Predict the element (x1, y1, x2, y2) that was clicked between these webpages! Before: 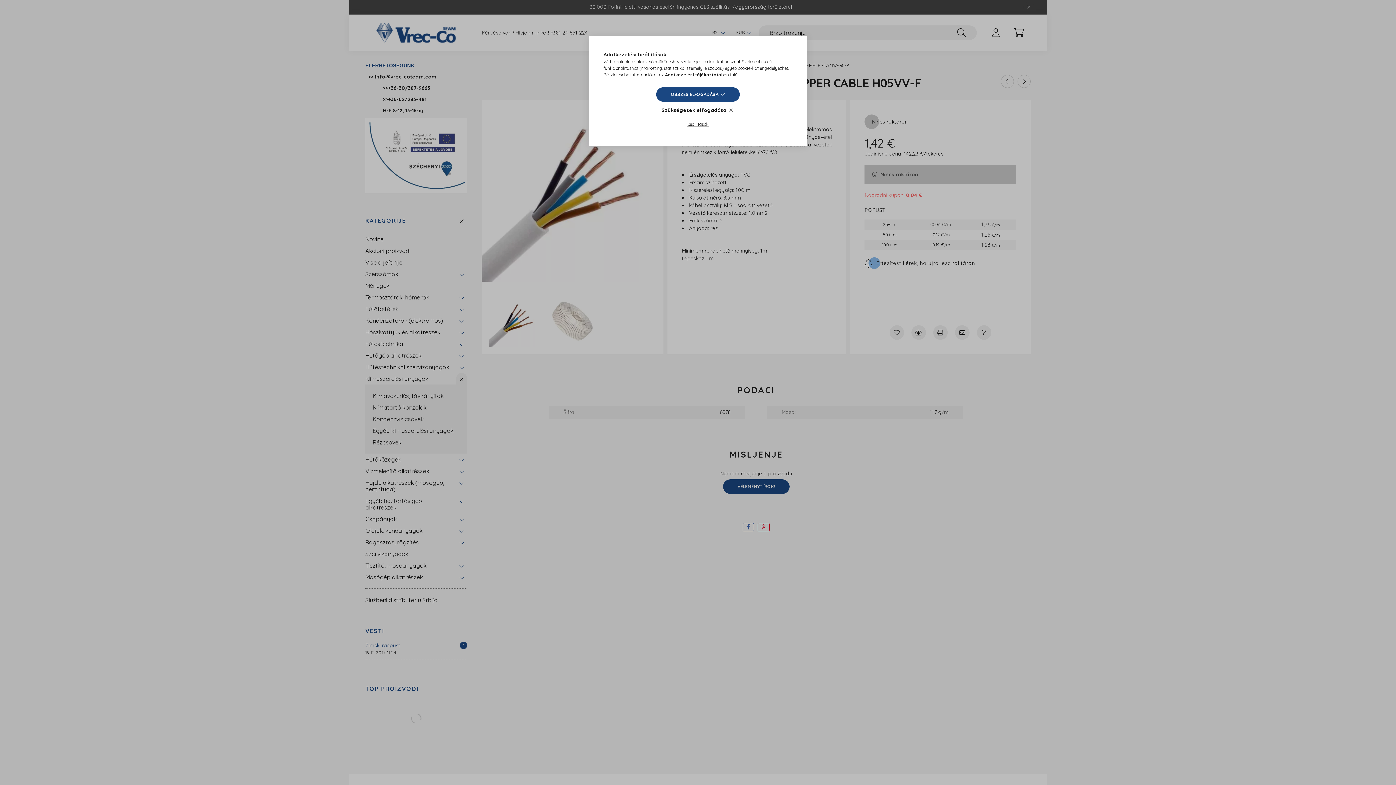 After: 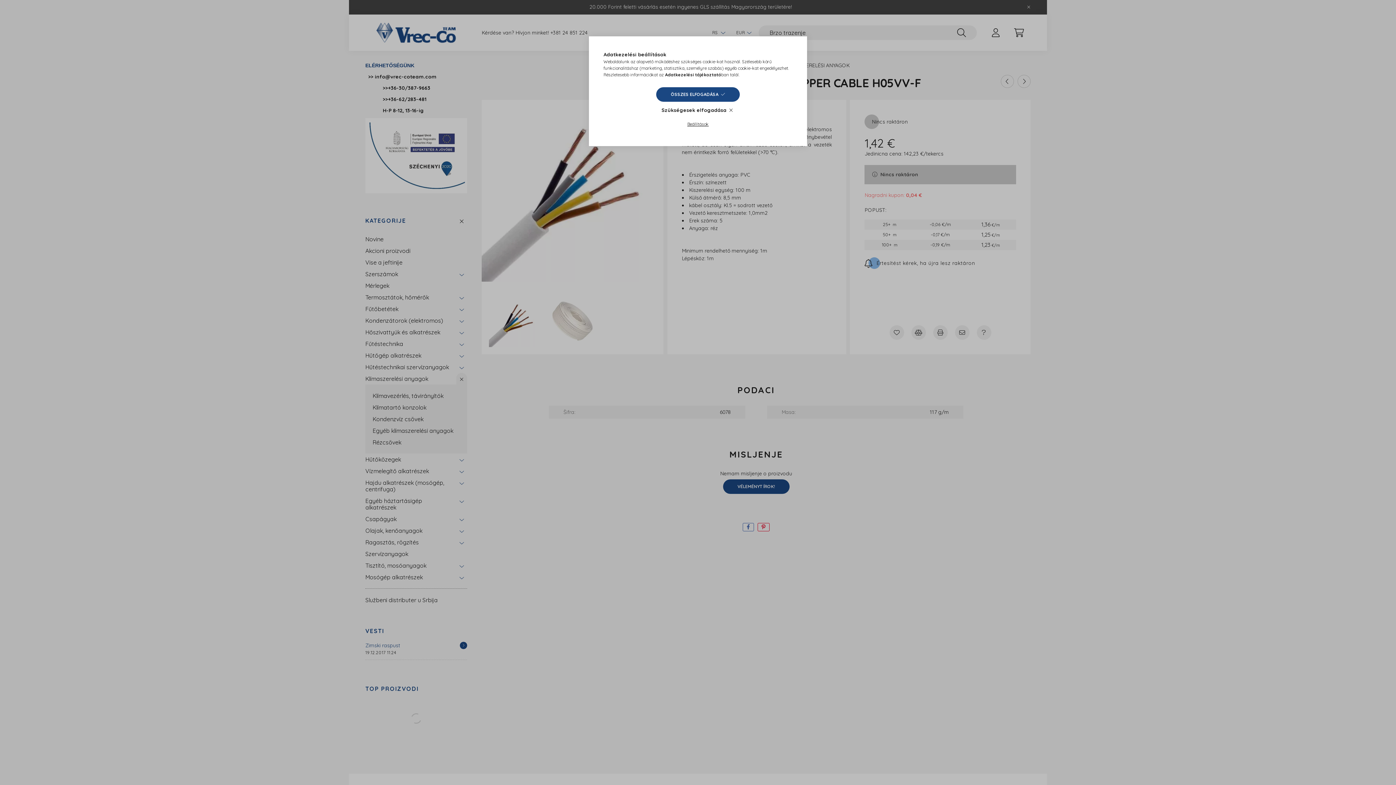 Action: label: Adatkezelési tájékoztató bbox: (665, 72, 721, 77)